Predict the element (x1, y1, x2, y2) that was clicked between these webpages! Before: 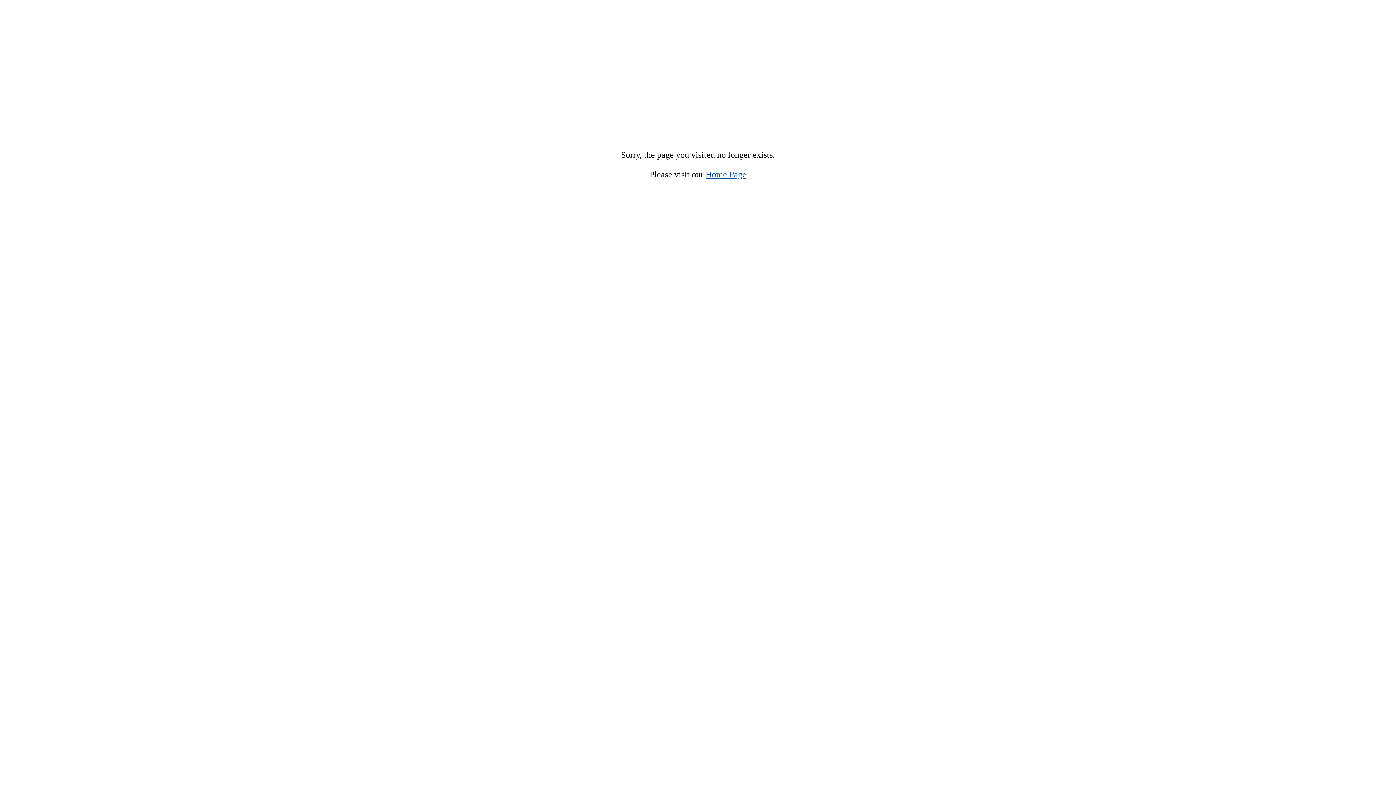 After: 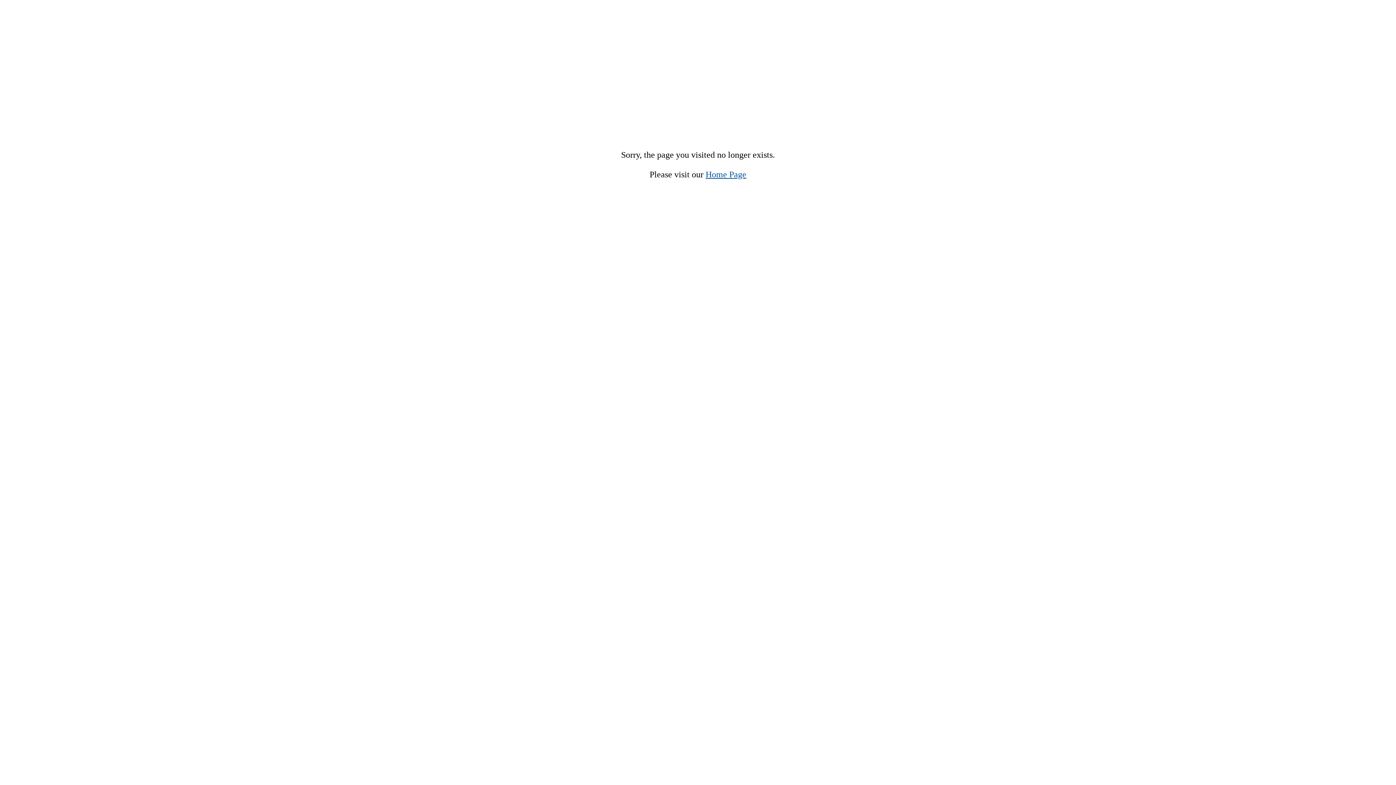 Action: label: Home Page bbox: (705, 169, 746, 179)